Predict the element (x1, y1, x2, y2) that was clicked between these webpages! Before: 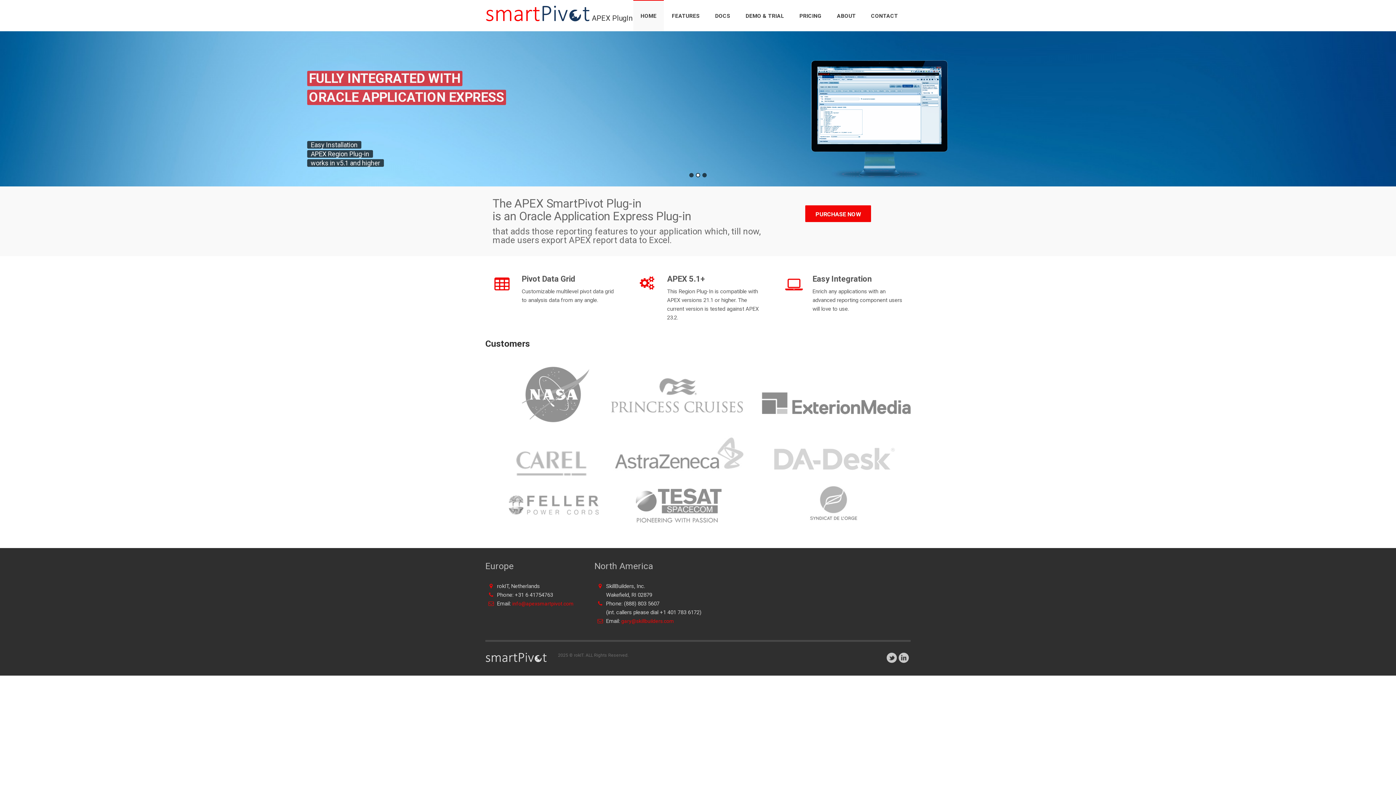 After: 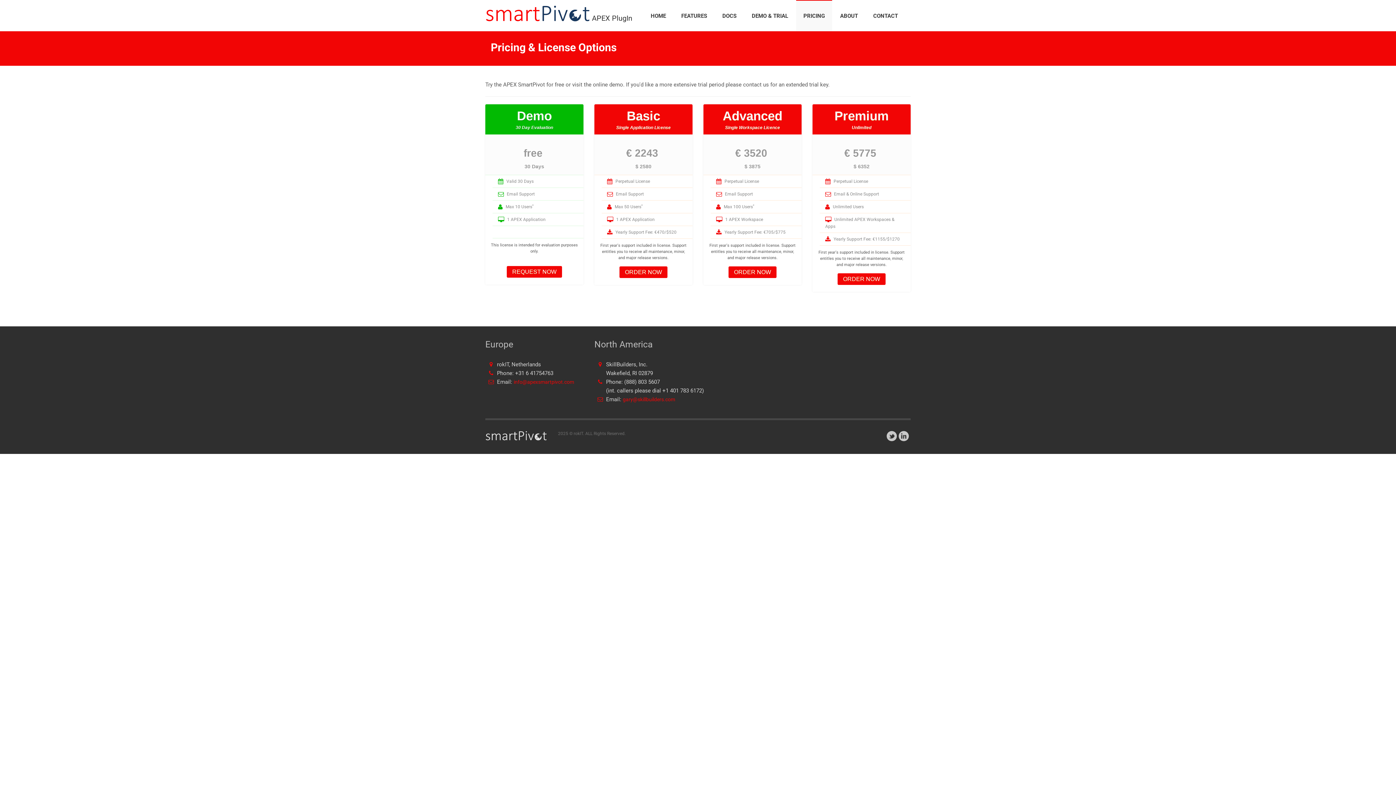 Action: label: PRICING bbox: (792, 0, 829, 31)